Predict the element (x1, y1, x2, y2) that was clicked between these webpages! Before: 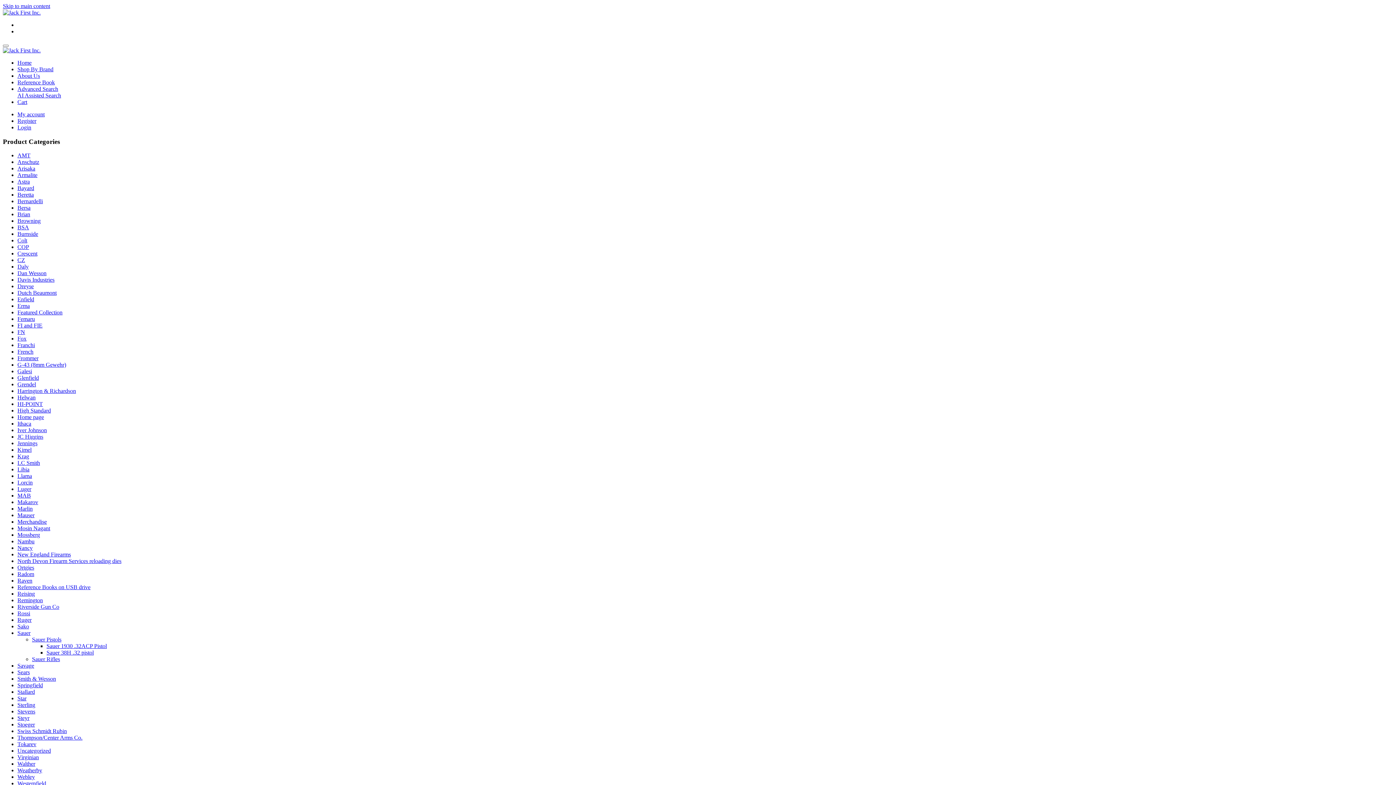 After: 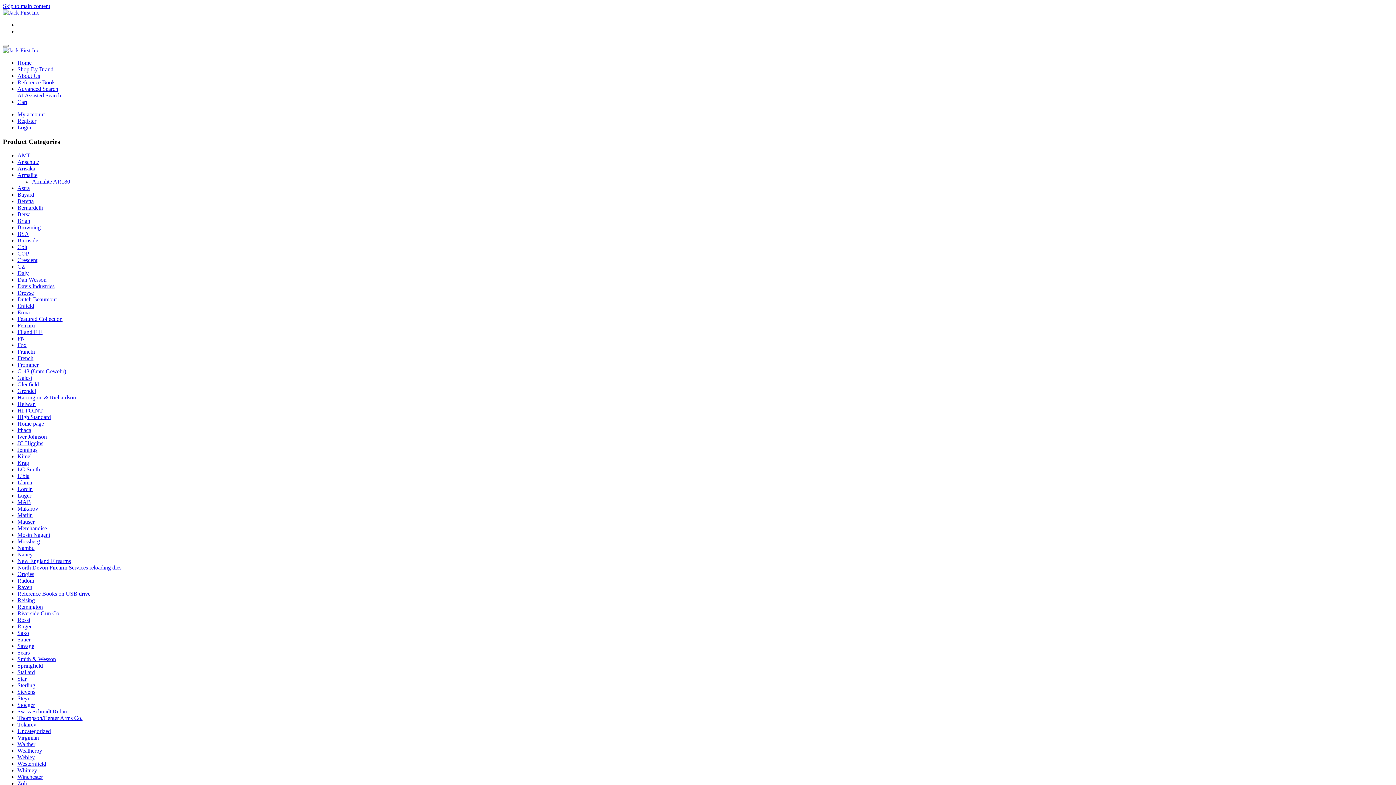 Action: bbox: (17, 172, 37, 178) label: Armalite